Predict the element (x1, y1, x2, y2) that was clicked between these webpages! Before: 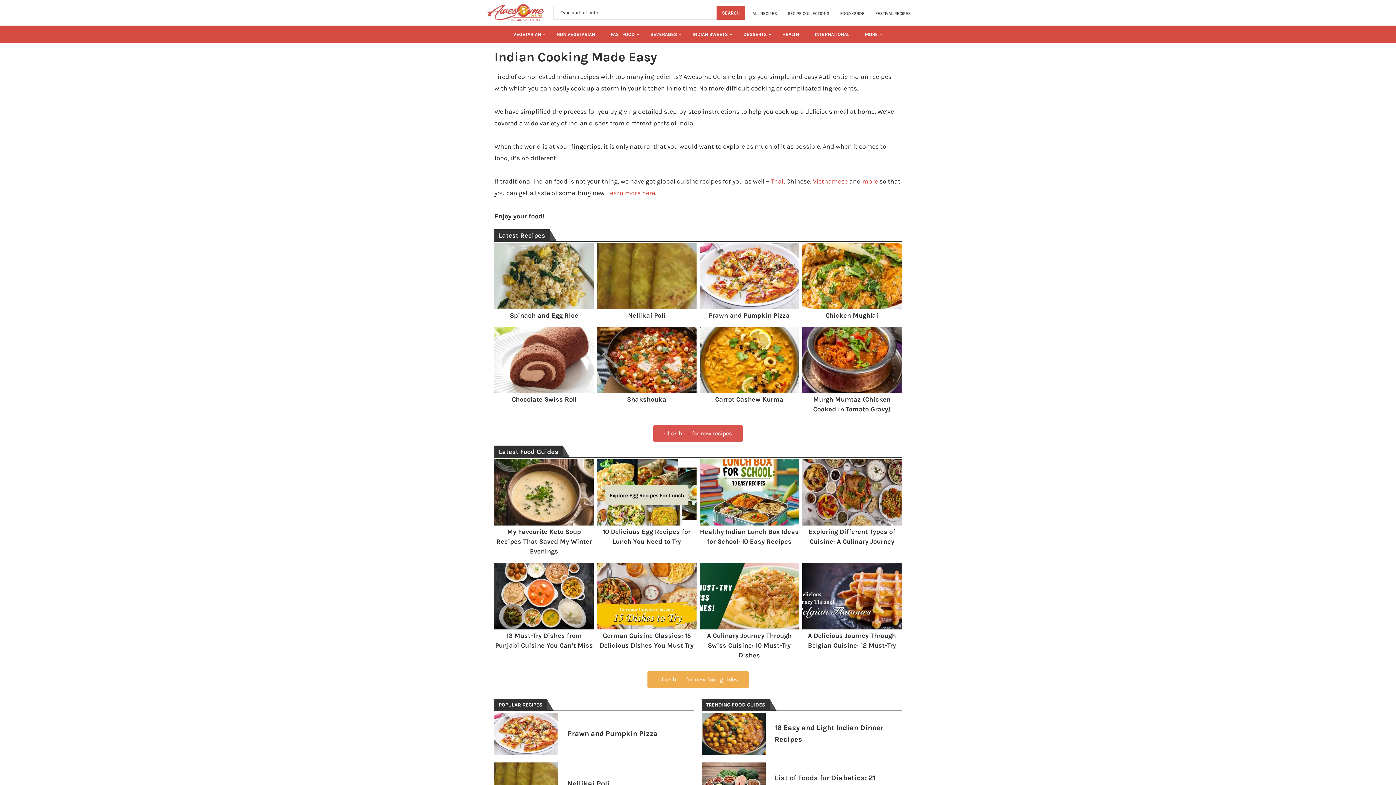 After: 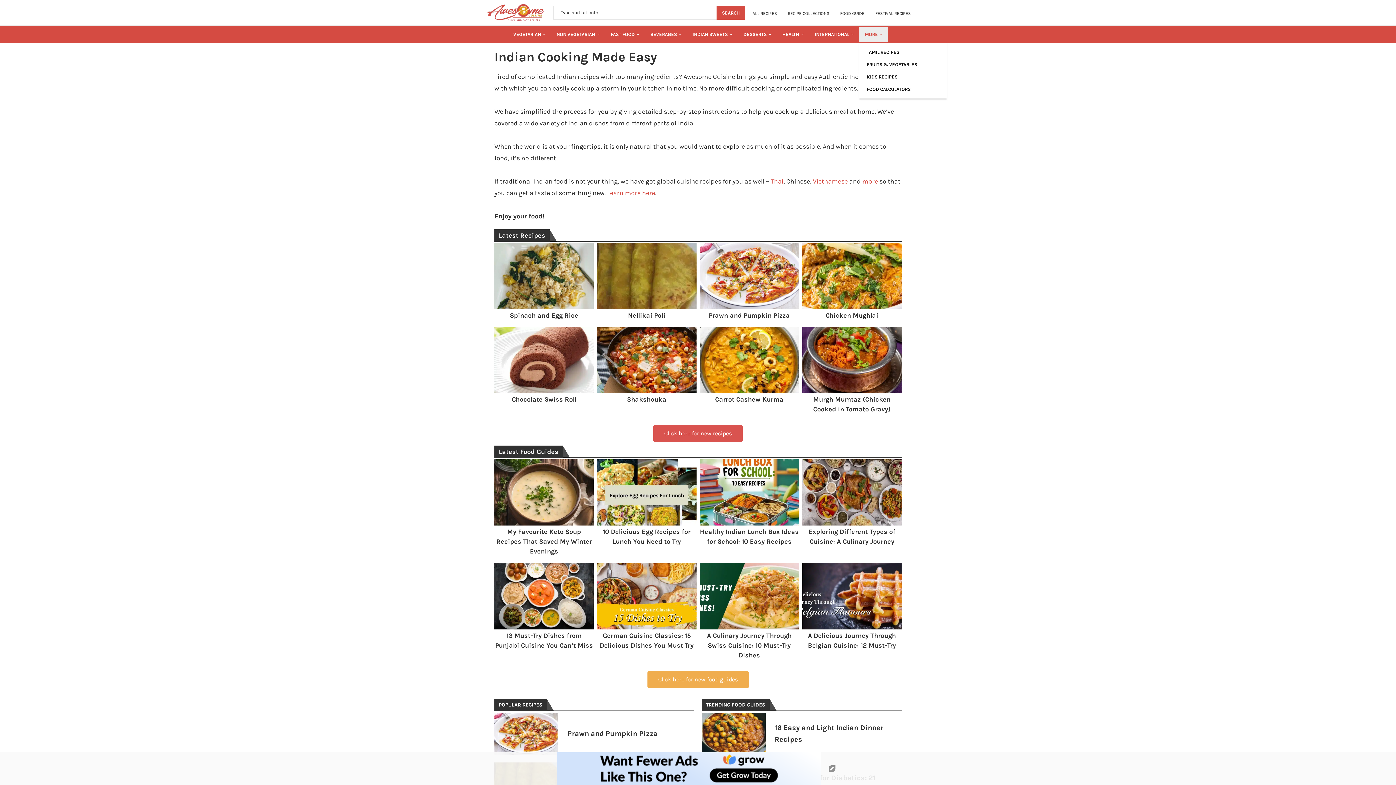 Action: bbox: (859, 27, 888, 41) label: MORE